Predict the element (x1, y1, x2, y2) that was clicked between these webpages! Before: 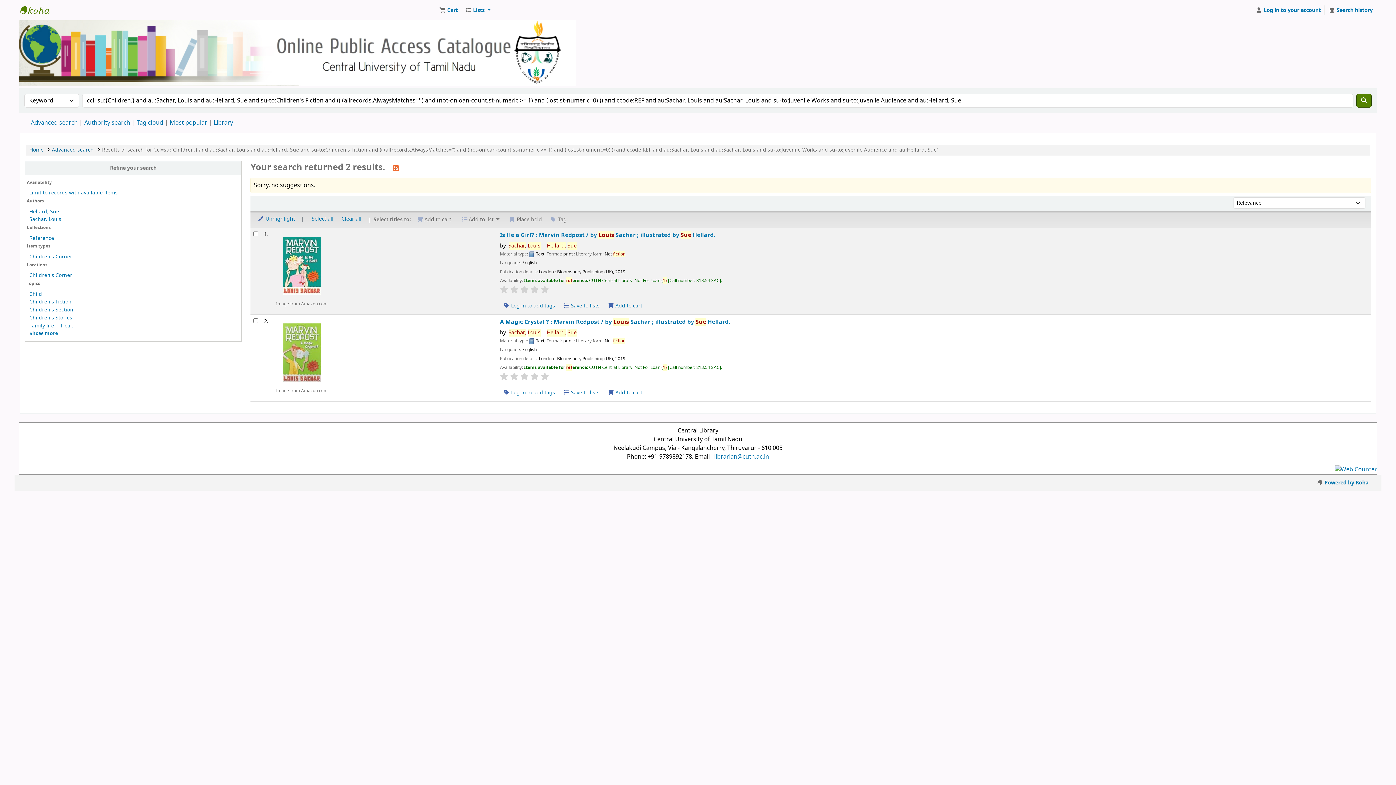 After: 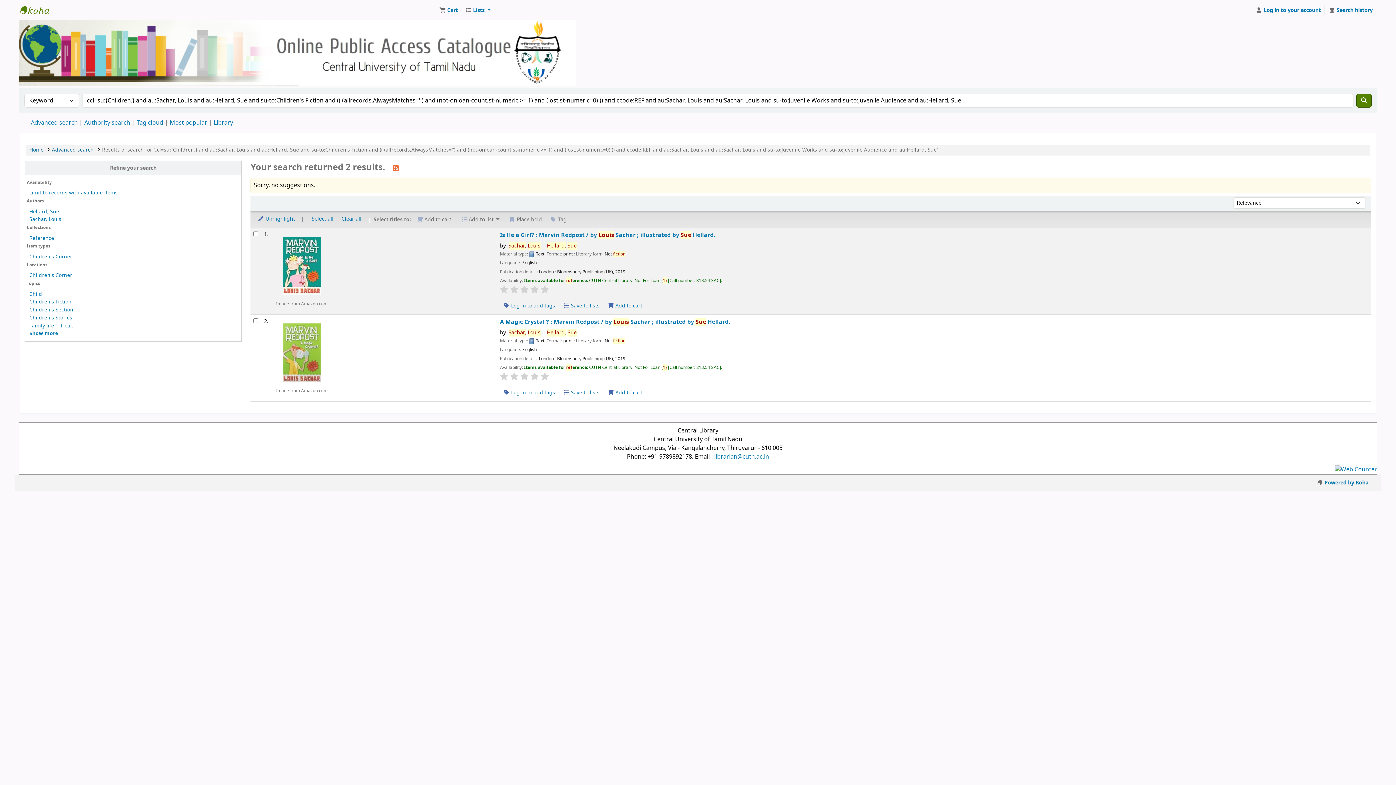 Action: bbox: (471, 285, 479, 293)